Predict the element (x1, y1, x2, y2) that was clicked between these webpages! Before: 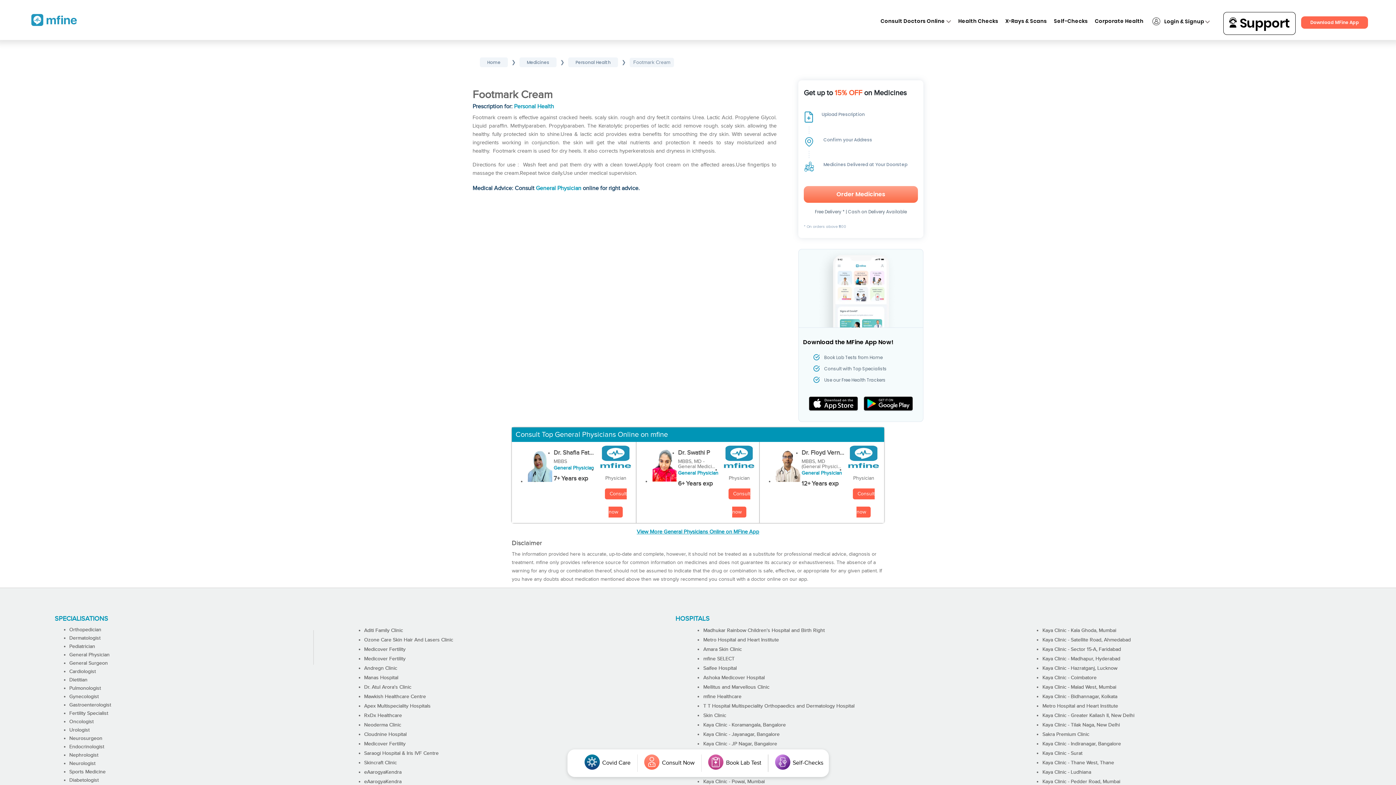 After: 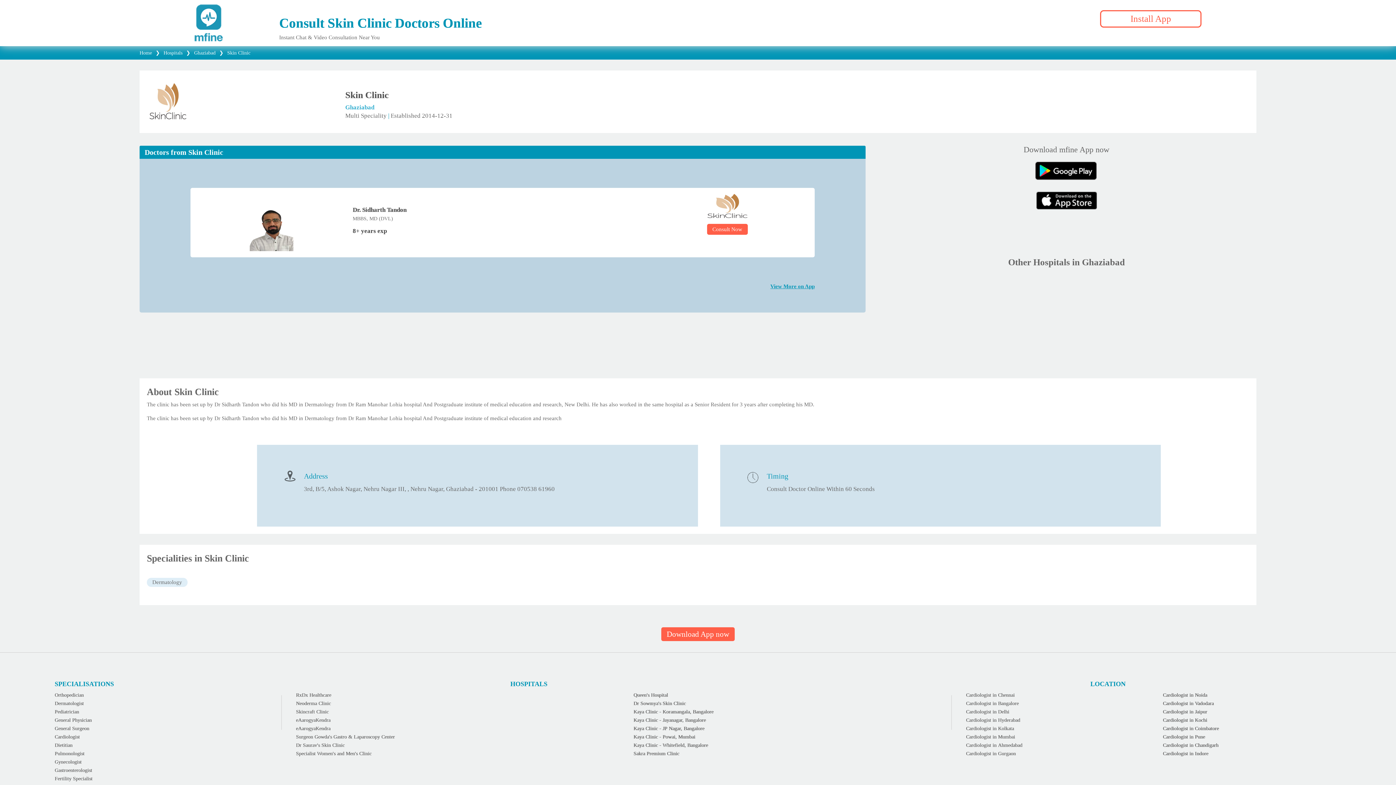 Action: bbox: (703, 713, 726, 719) label: Skin Clinic